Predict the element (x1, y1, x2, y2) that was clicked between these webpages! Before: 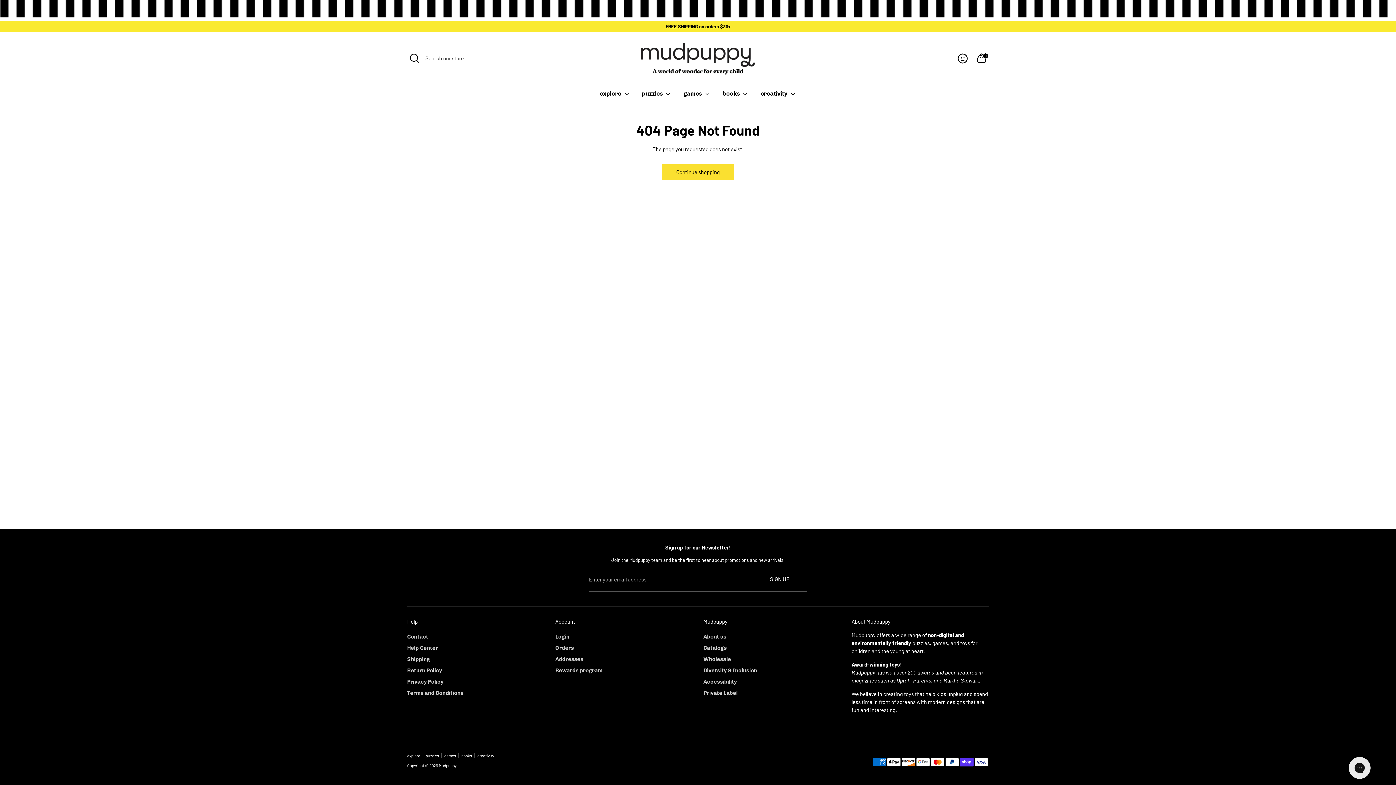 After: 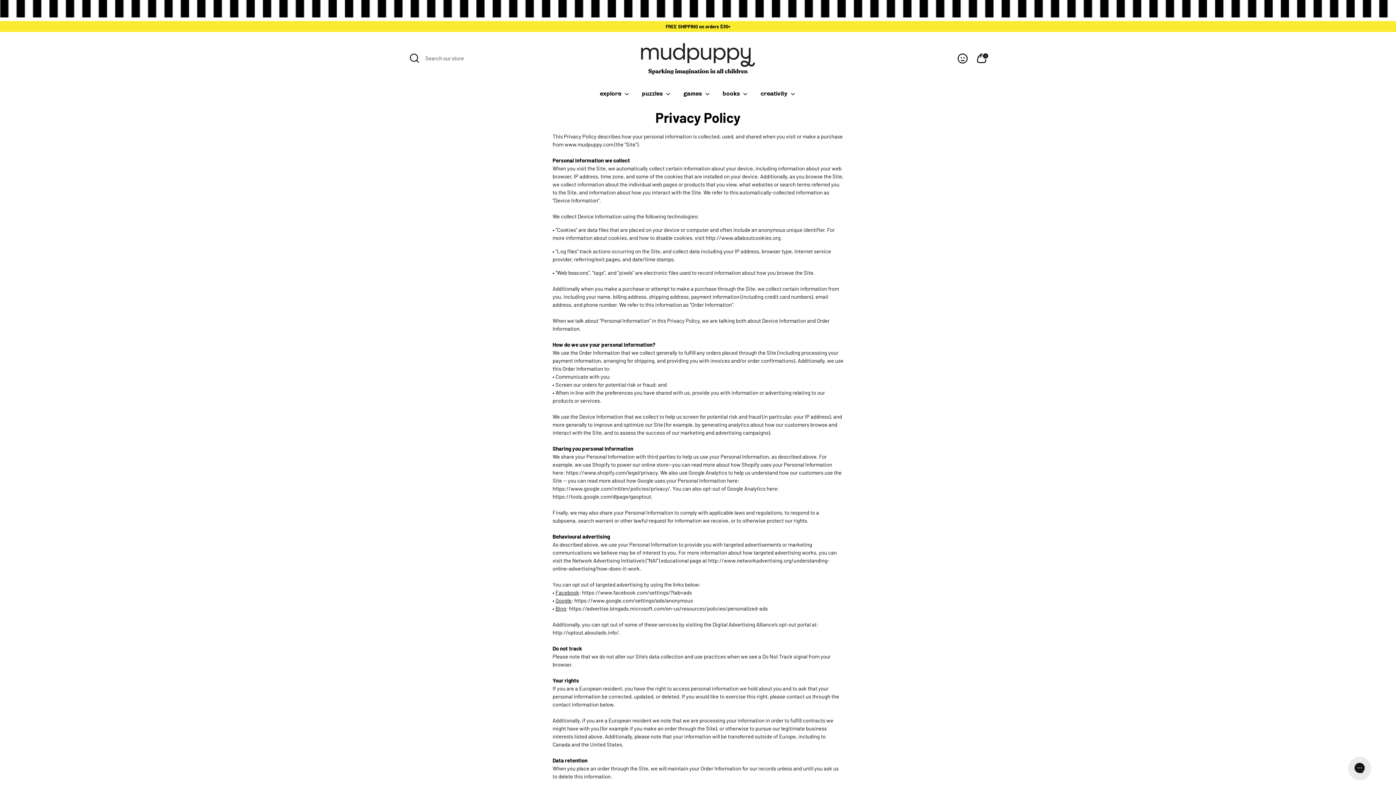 Action: label: Privacy Policy bbox: (407, 678, 443, 685)